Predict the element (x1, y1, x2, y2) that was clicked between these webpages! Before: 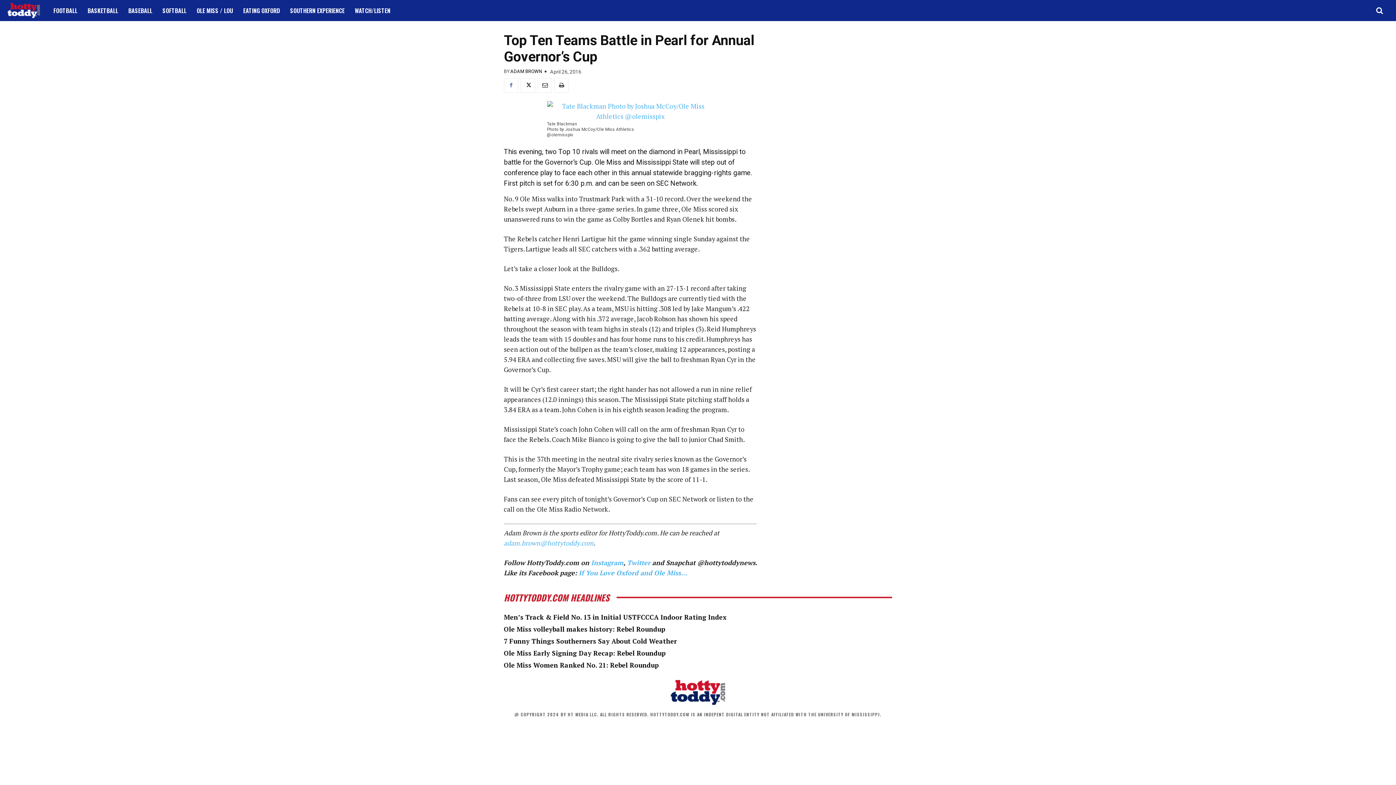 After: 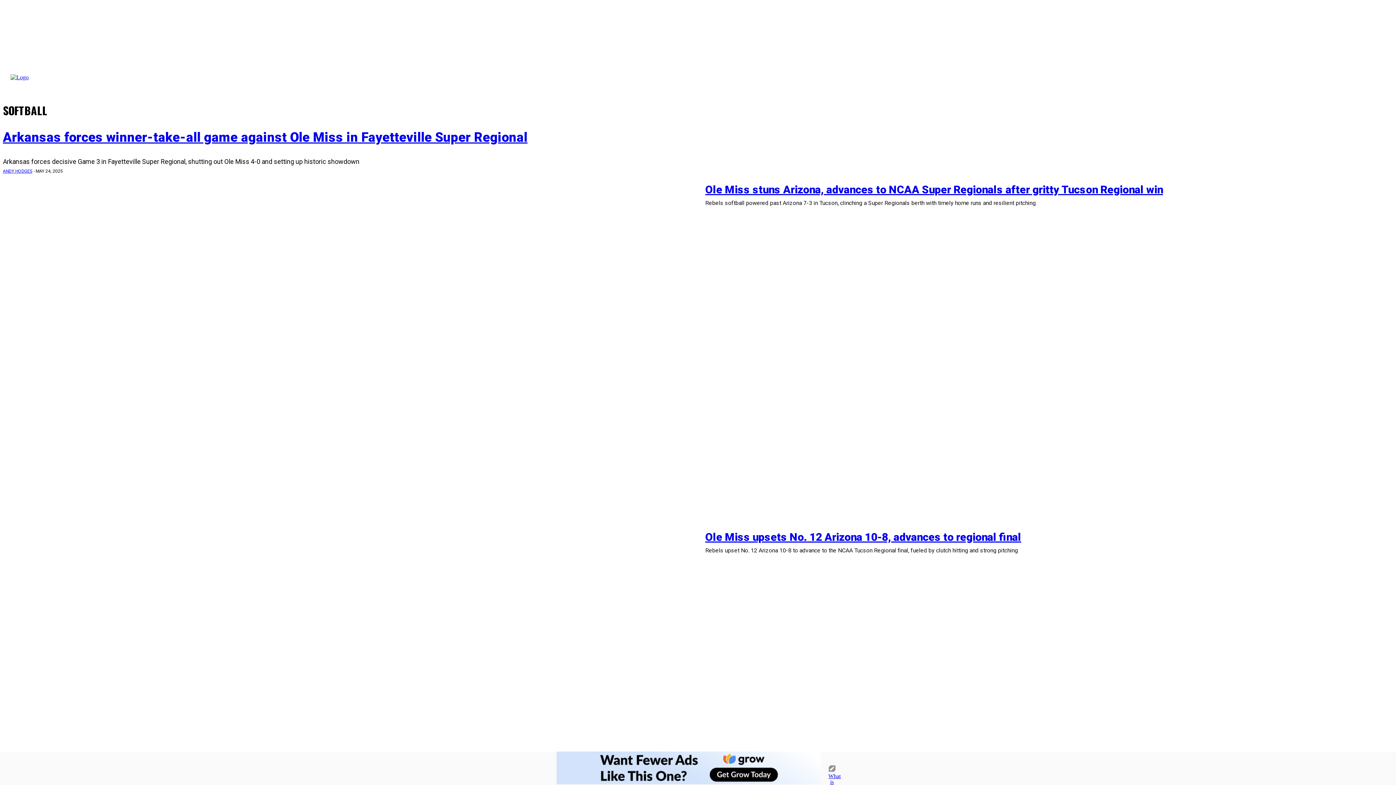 Action: bbox: (157, 1, 191, 19) label: SOFTBALL